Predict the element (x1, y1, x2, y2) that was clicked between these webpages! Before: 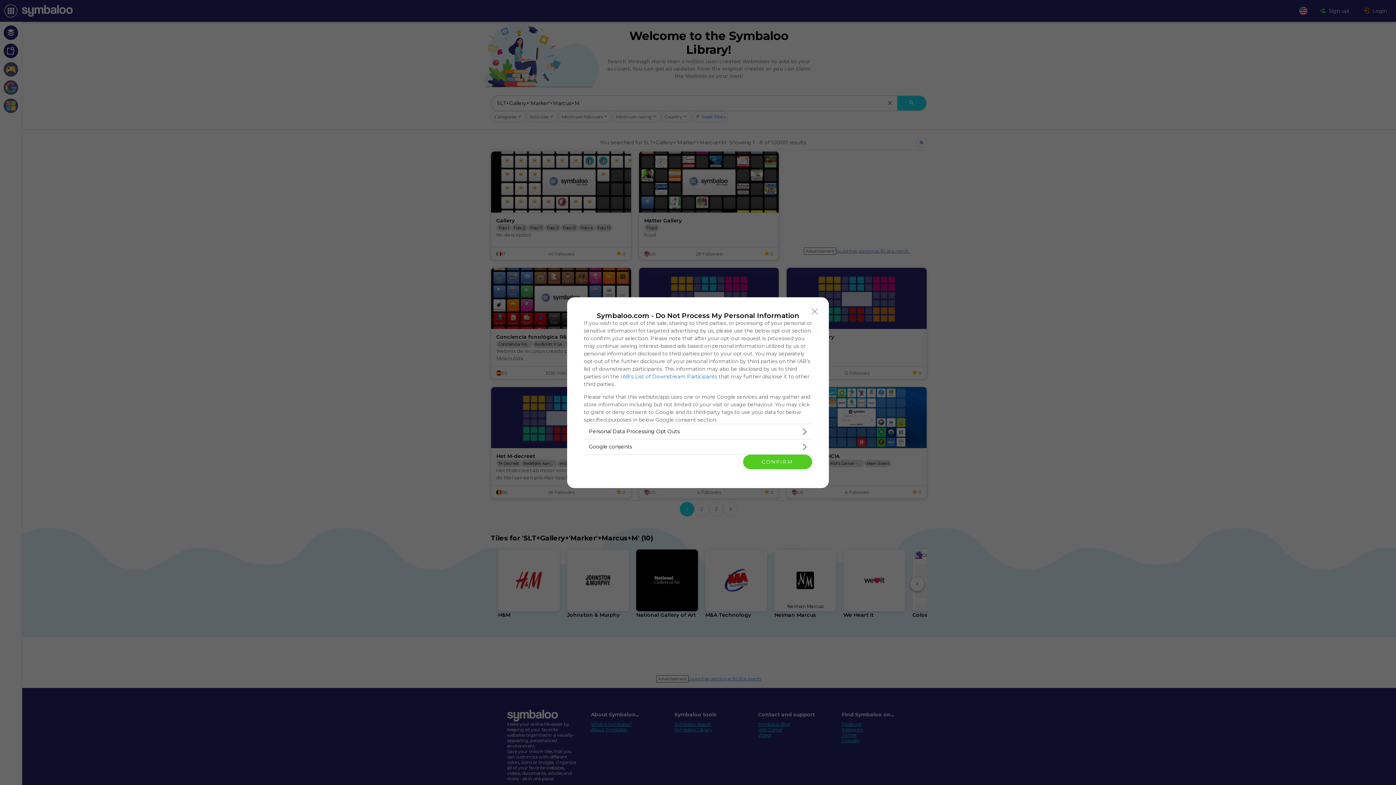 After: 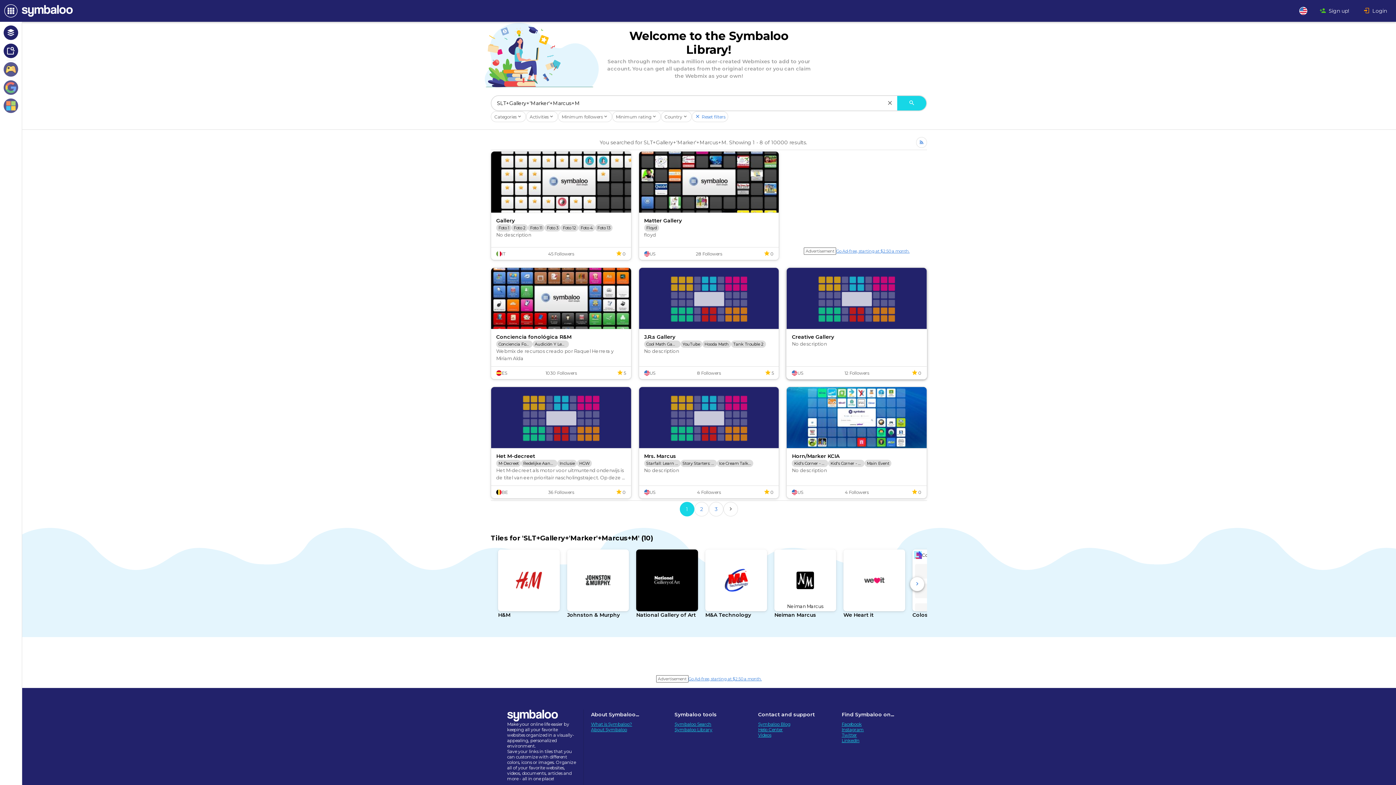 Action: label: Close bbox: (808, 304, 821, 318)